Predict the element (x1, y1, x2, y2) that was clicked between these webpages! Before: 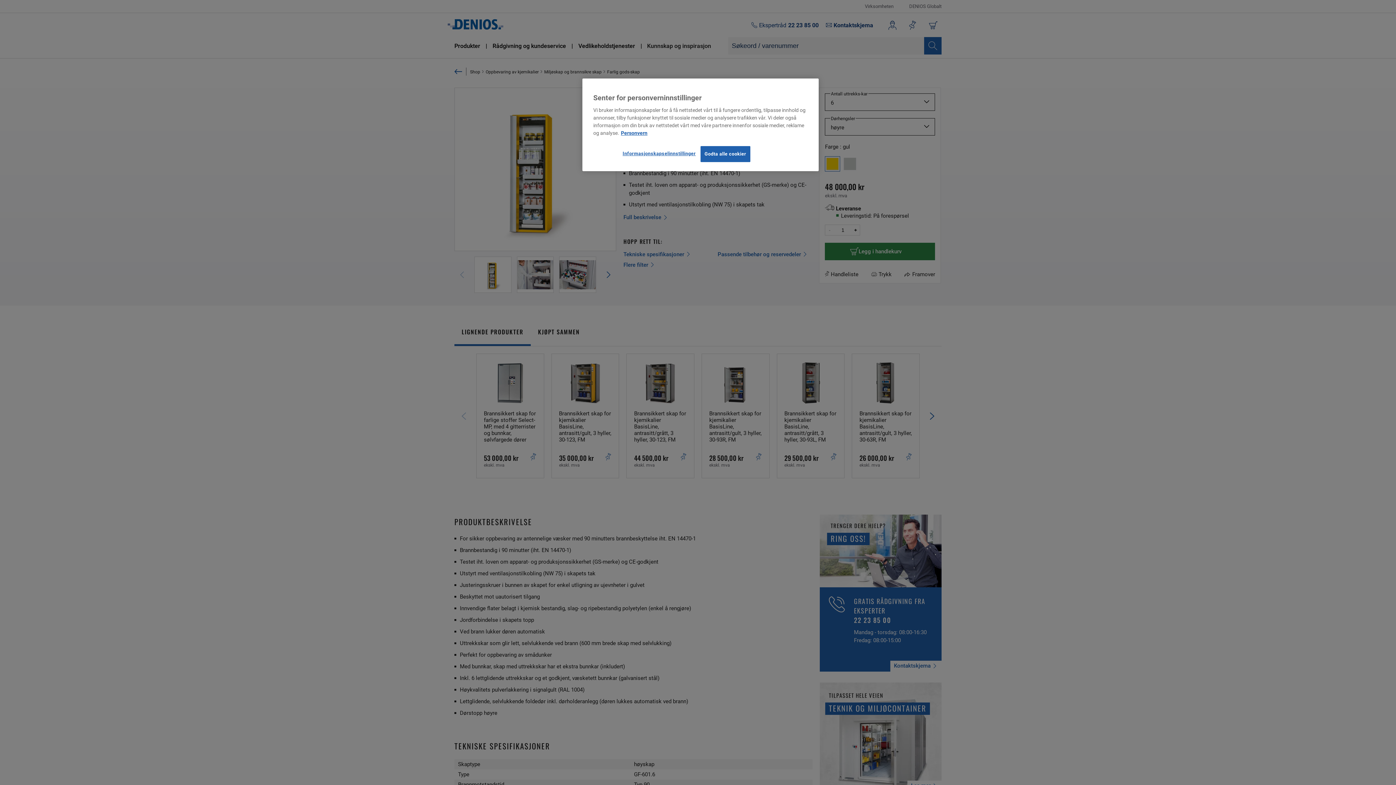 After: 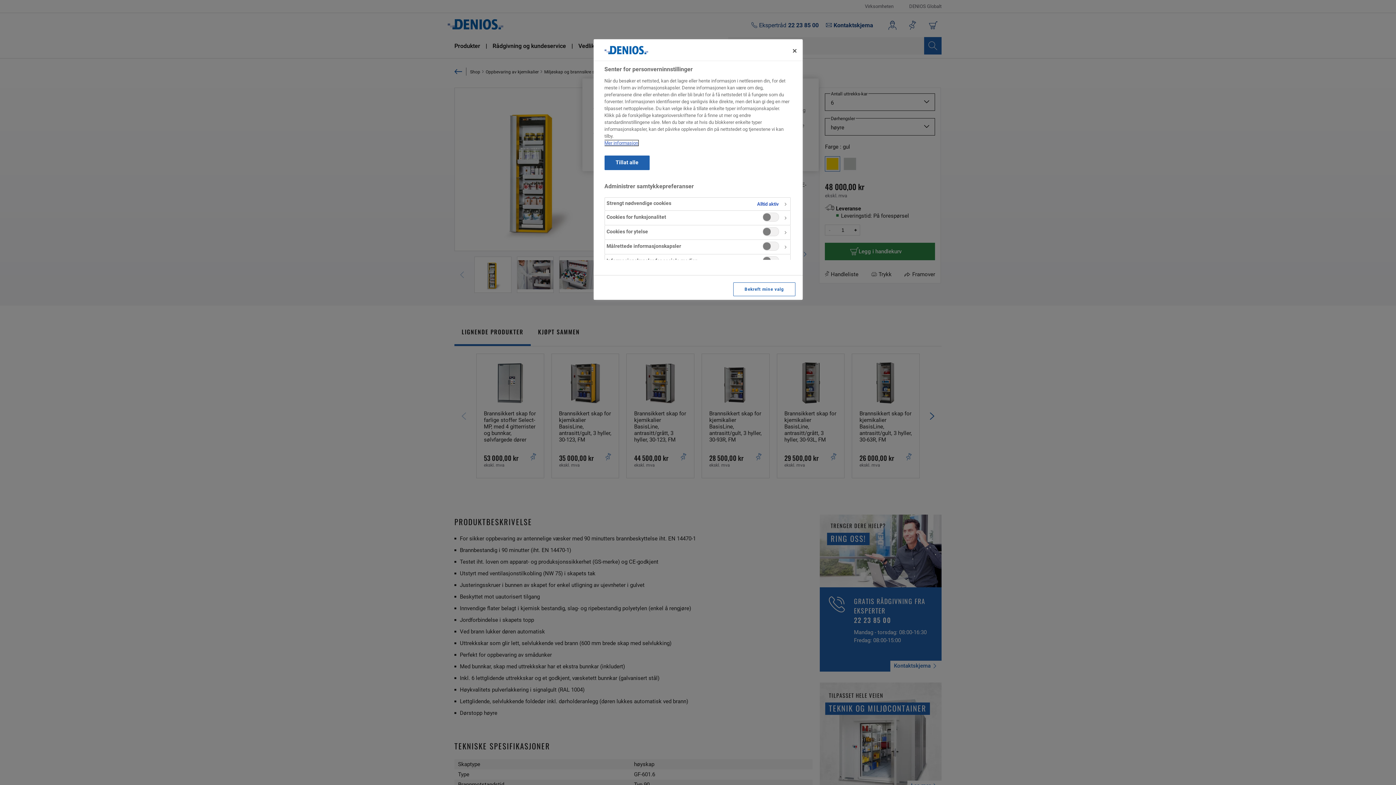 Action: label: Informasjonskapselinnstillinger bbox: (622, 146, 695, 161)